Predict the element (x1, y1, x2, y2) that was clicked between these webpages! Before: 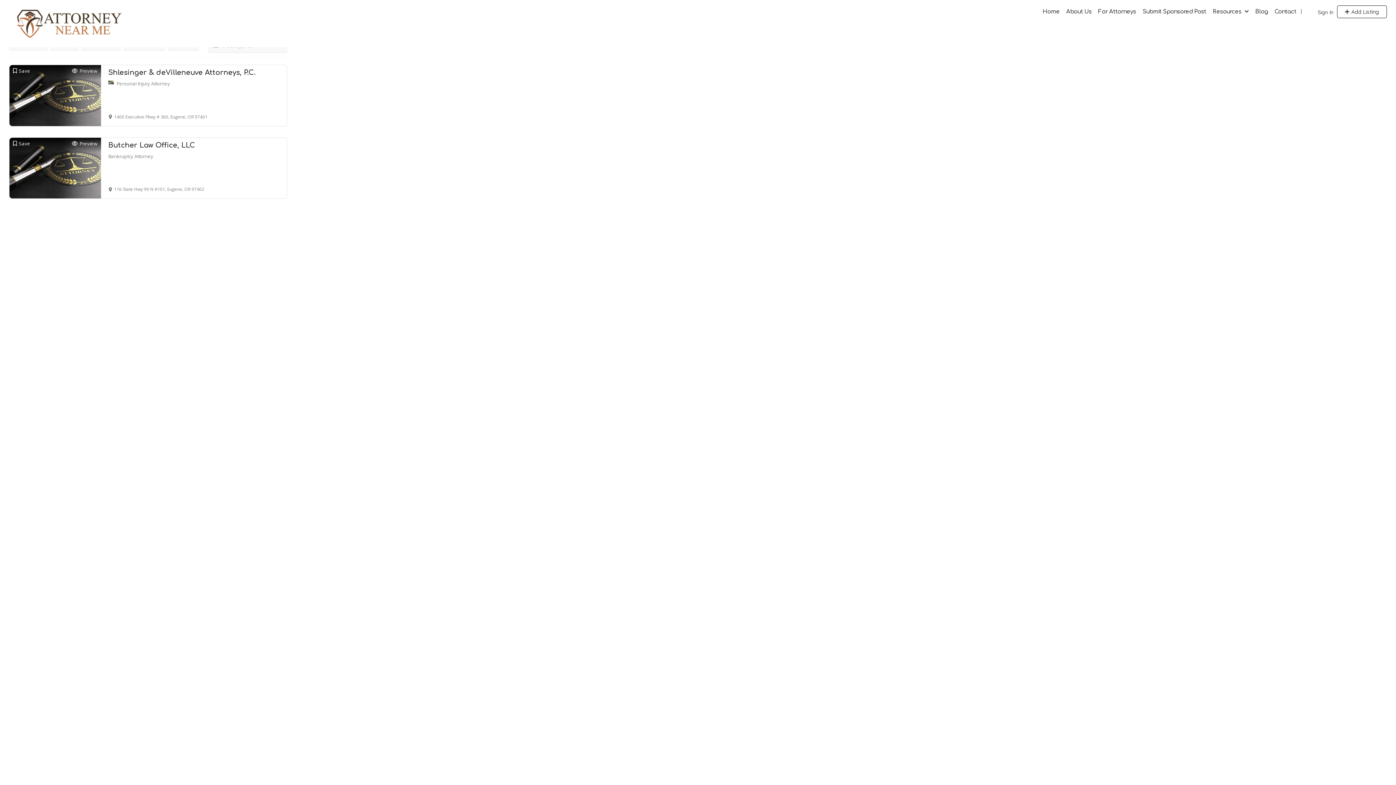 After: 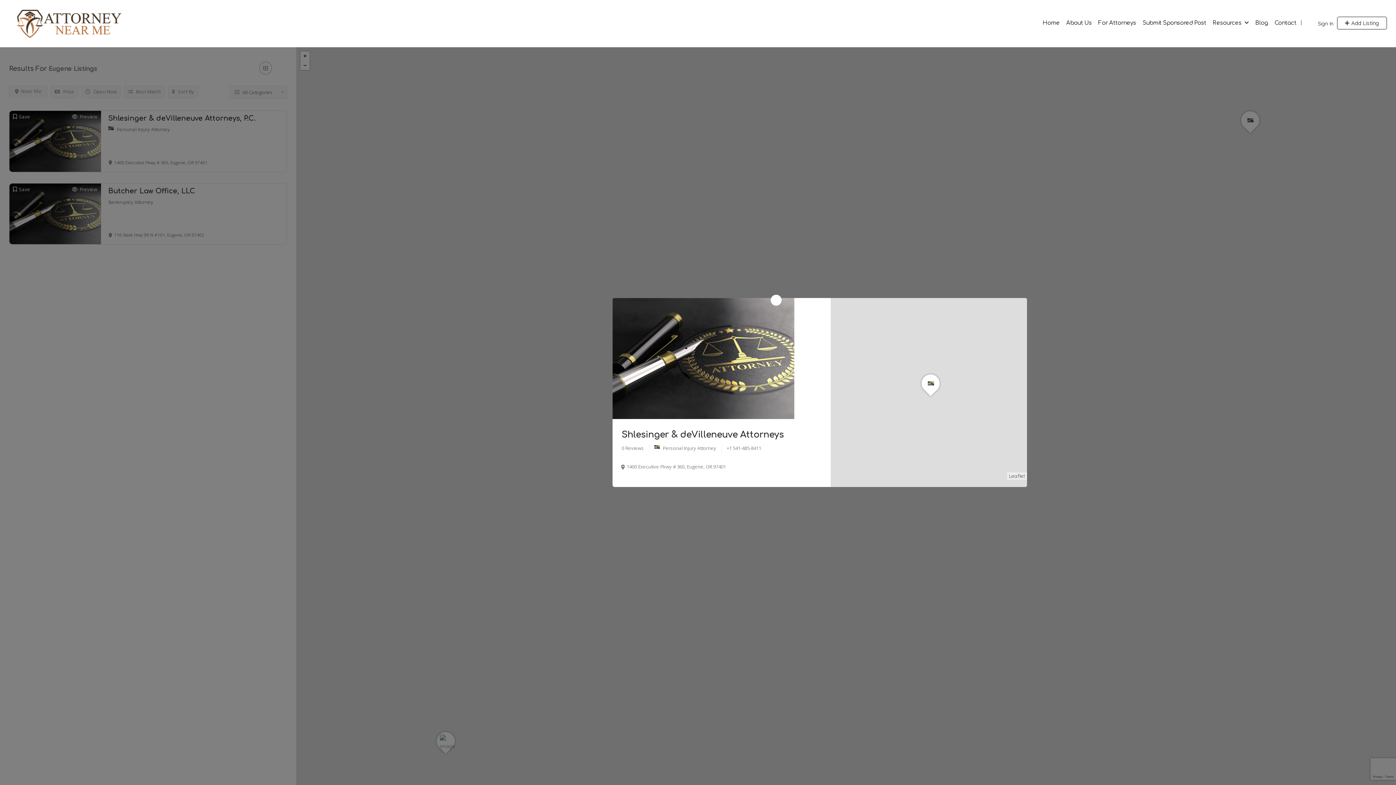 Action: label: Preview bbox: (71, 66, 97, 75)